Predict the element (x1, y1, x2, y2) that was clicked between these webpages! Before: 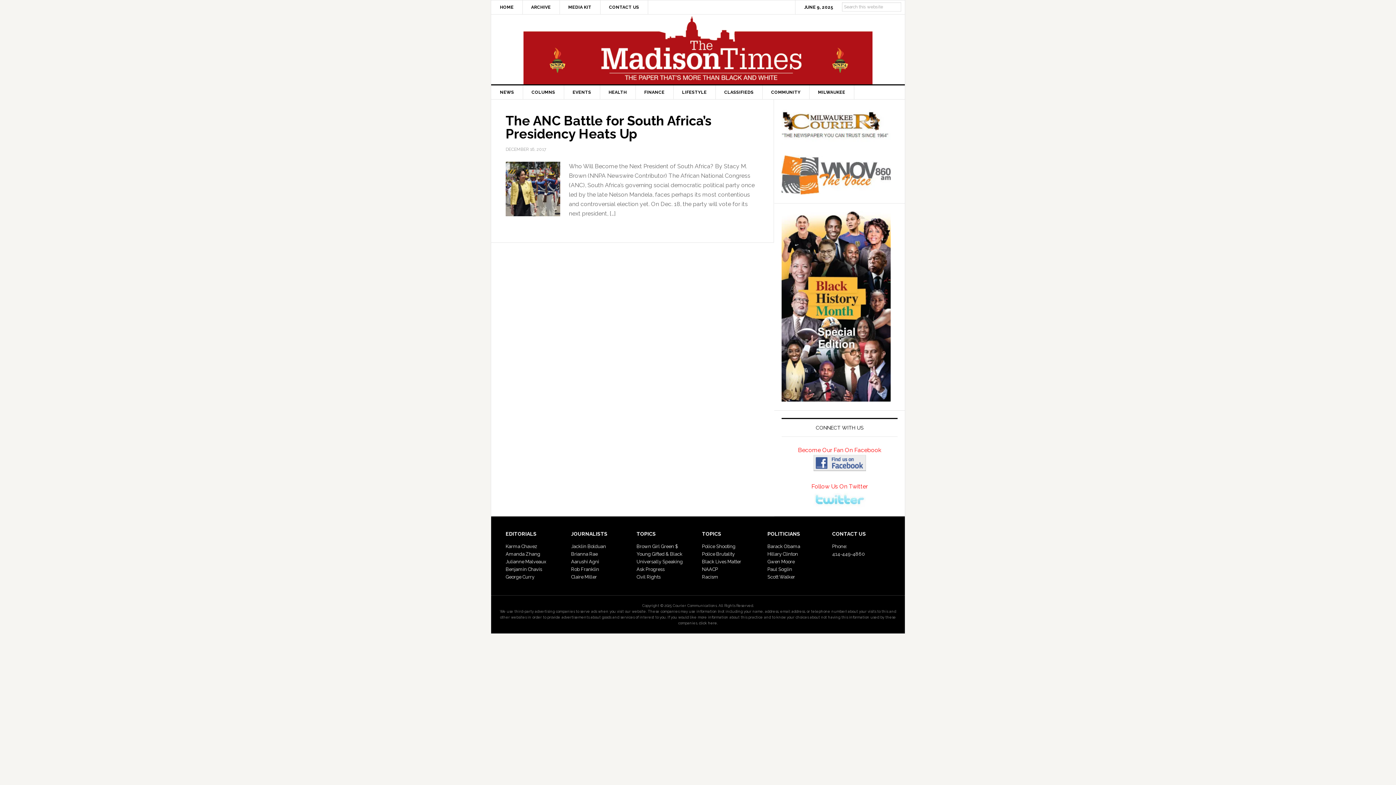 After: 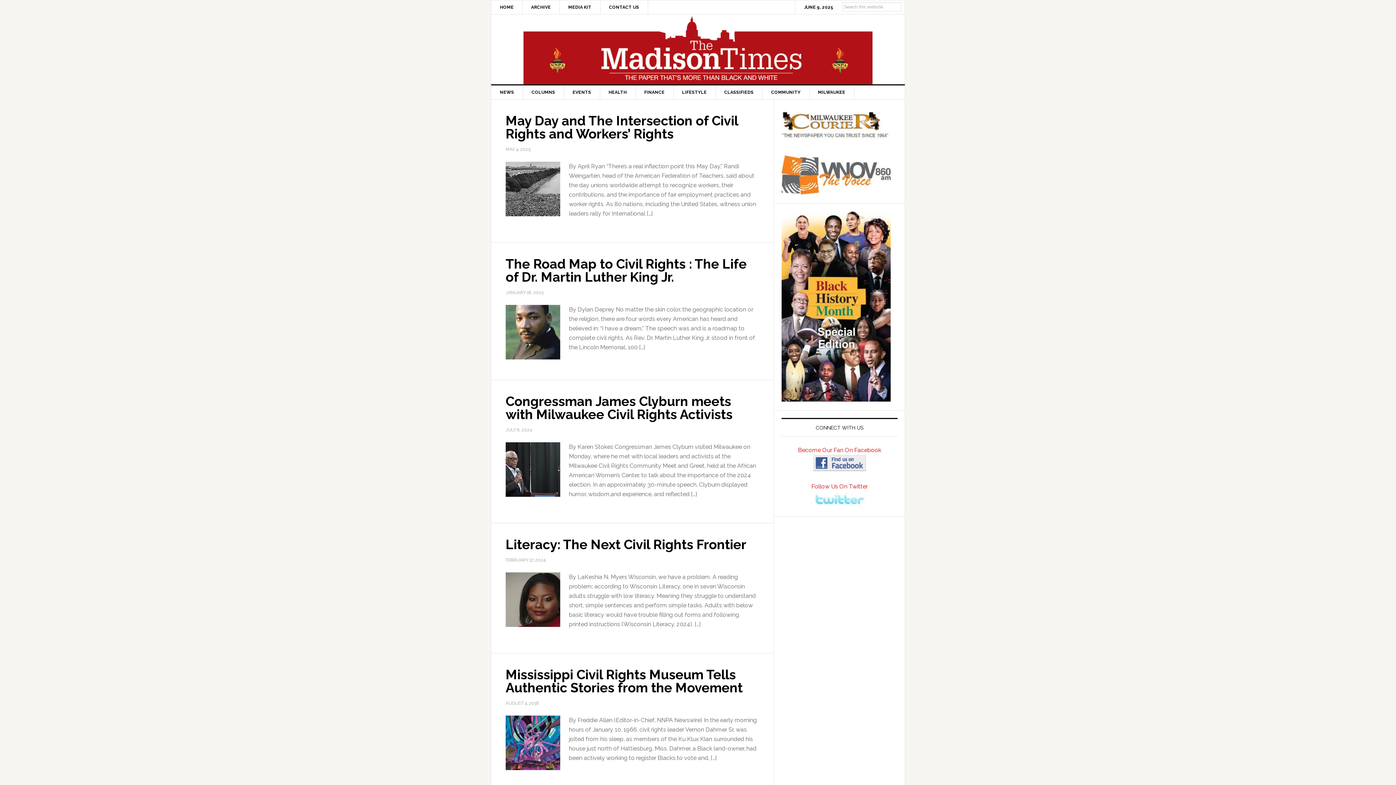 Action: bbox: (636, 574, 660, 580) label: Civil Rights